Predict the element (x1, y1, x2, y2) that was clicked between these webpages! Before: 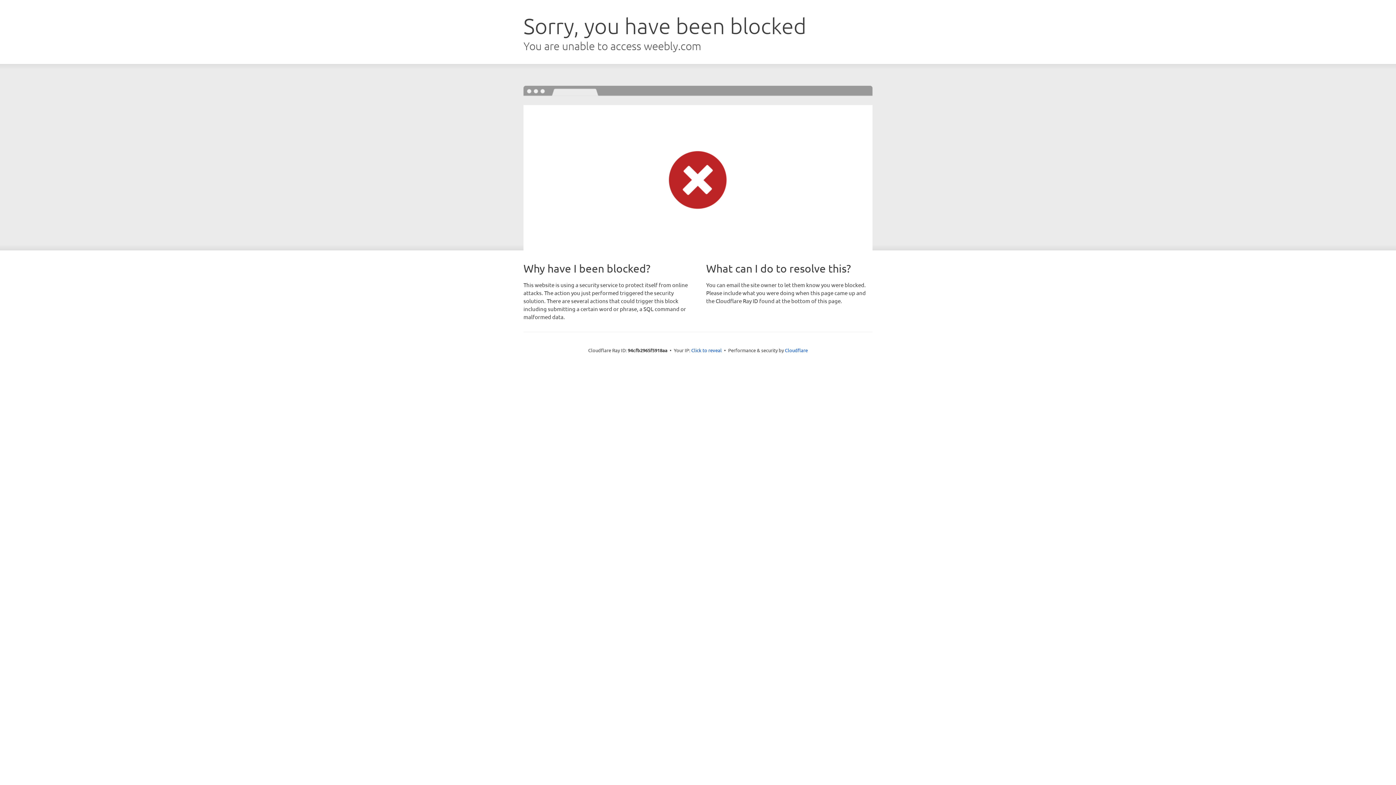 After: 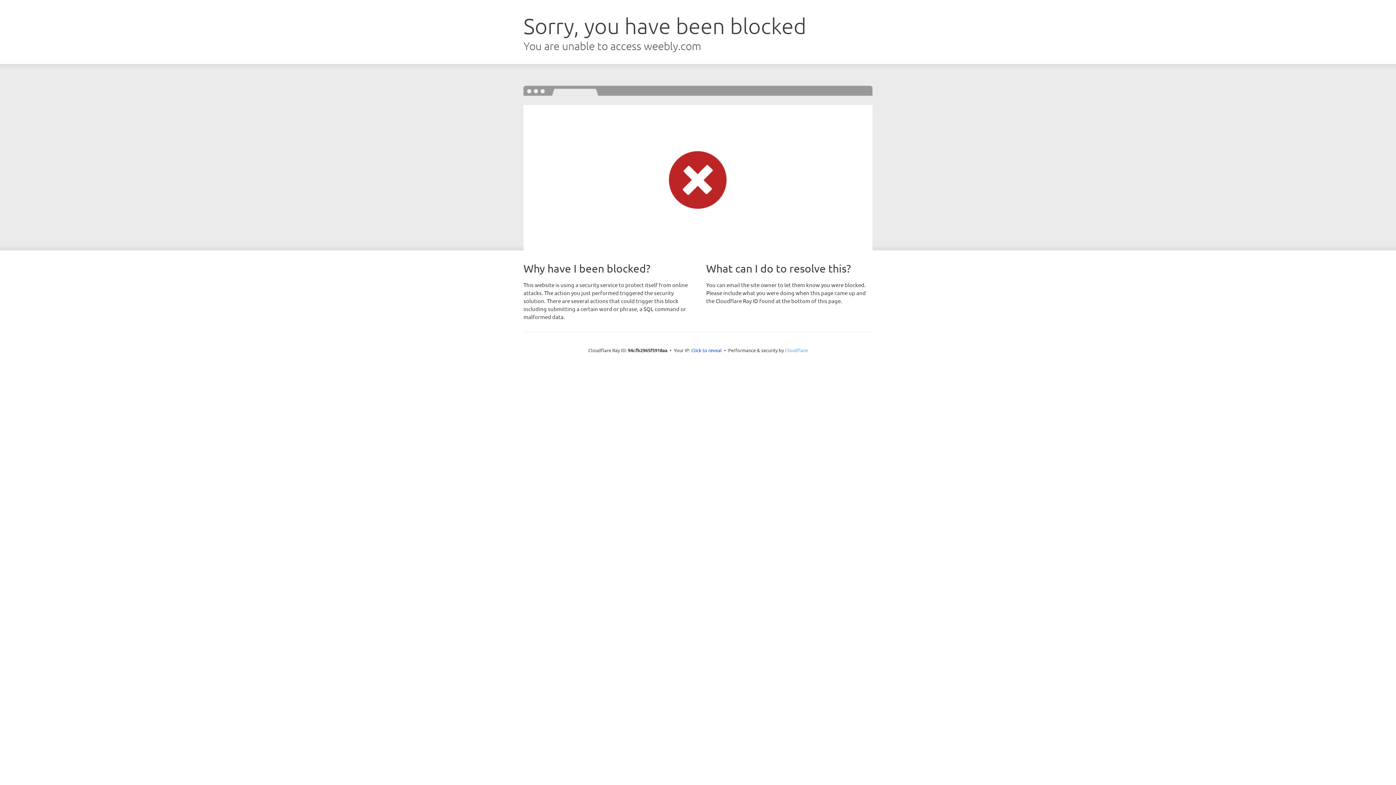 Action: label: Cloudflare bbox: (785, 347, 808, 353)